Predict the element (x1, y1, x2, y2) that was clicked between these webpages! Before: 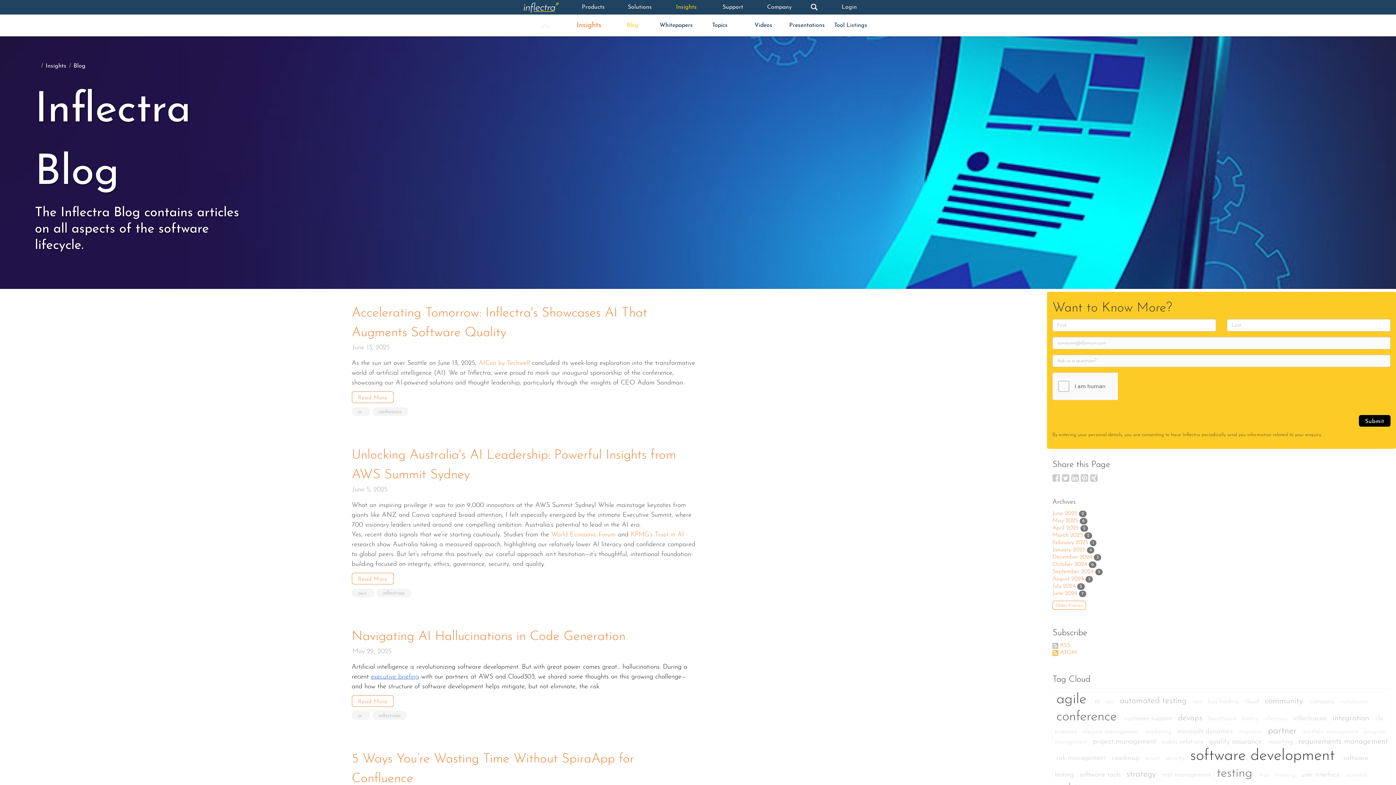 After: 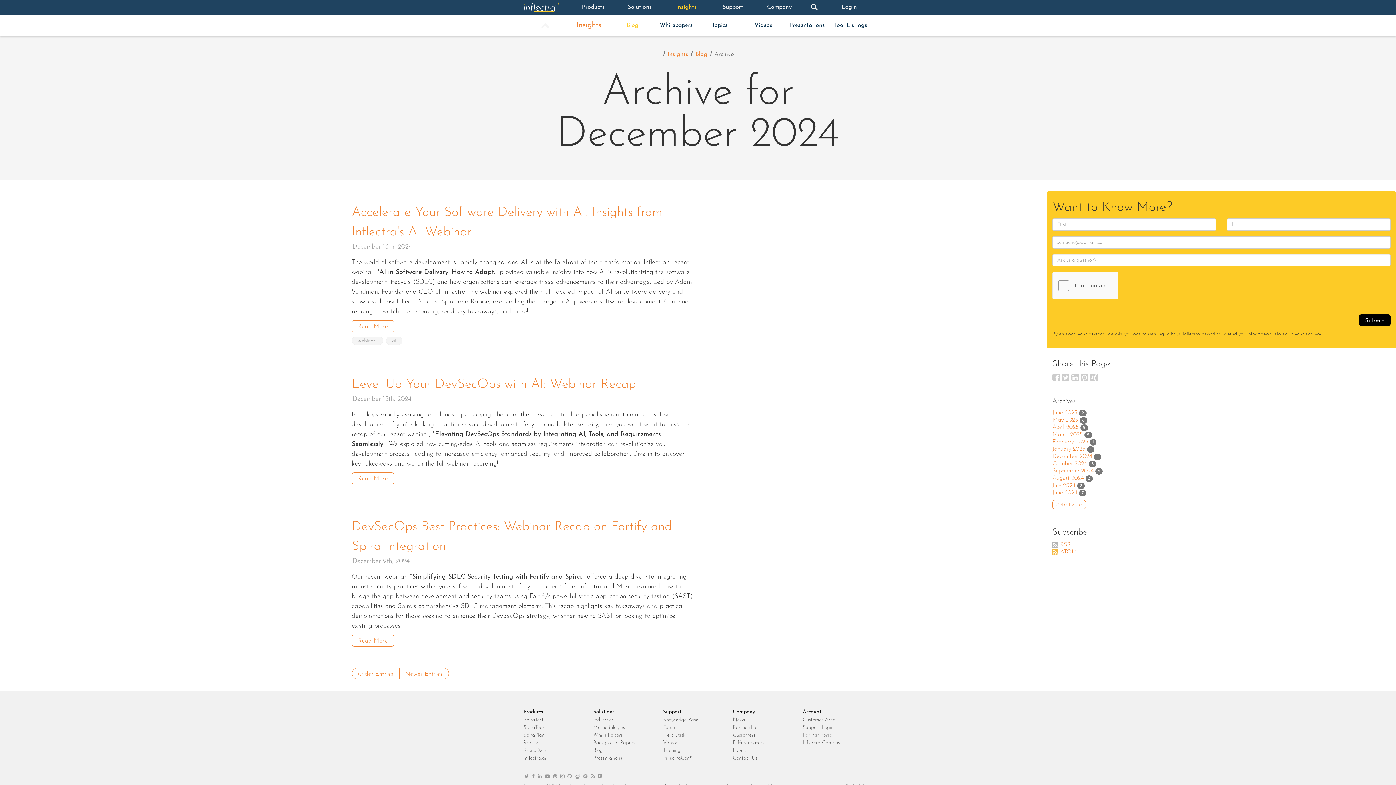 Action: bbox: (1052, 554, 1092, 560) label: December 2024